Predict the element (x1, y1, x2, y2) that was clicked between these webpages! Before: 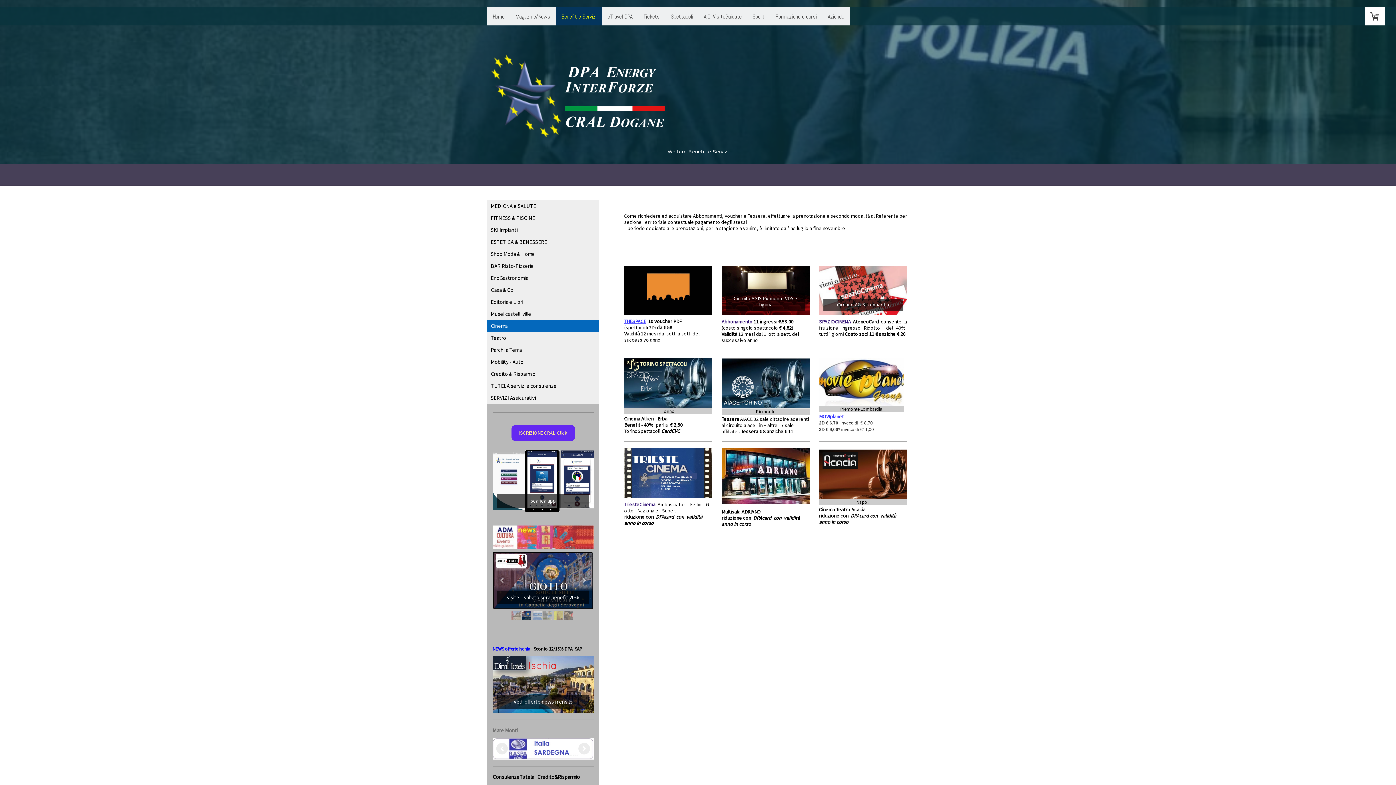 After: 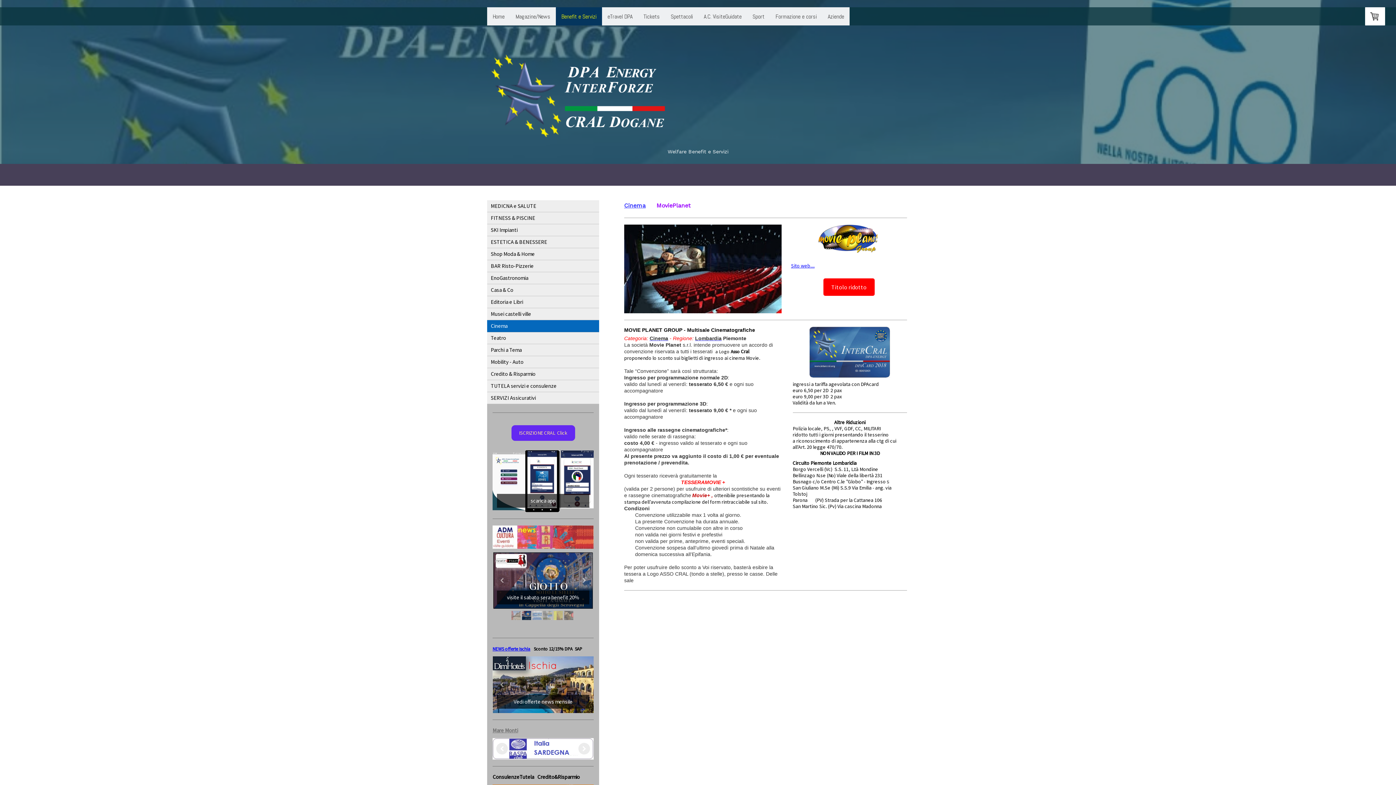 Action: bbox: (819, 413, 843, 420) label: MOVIplanet